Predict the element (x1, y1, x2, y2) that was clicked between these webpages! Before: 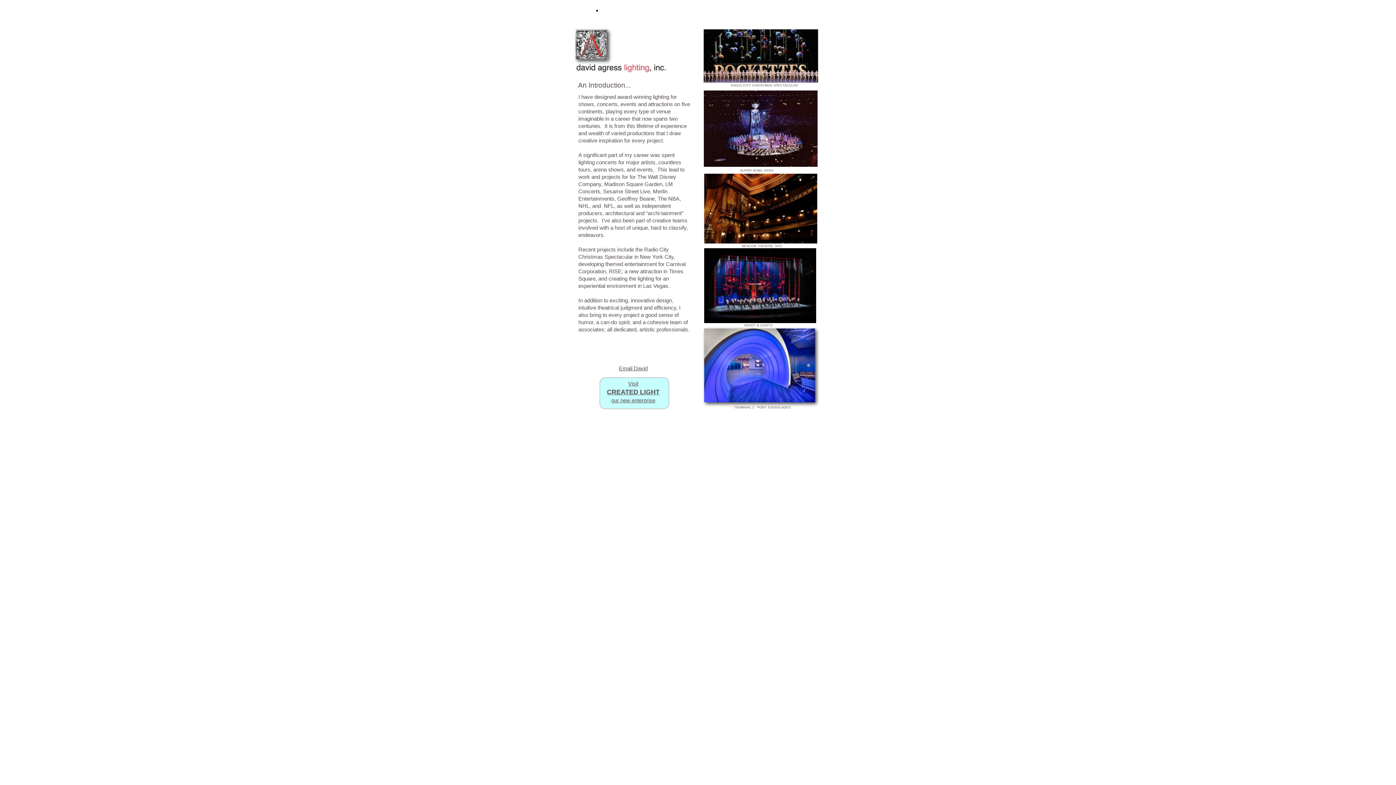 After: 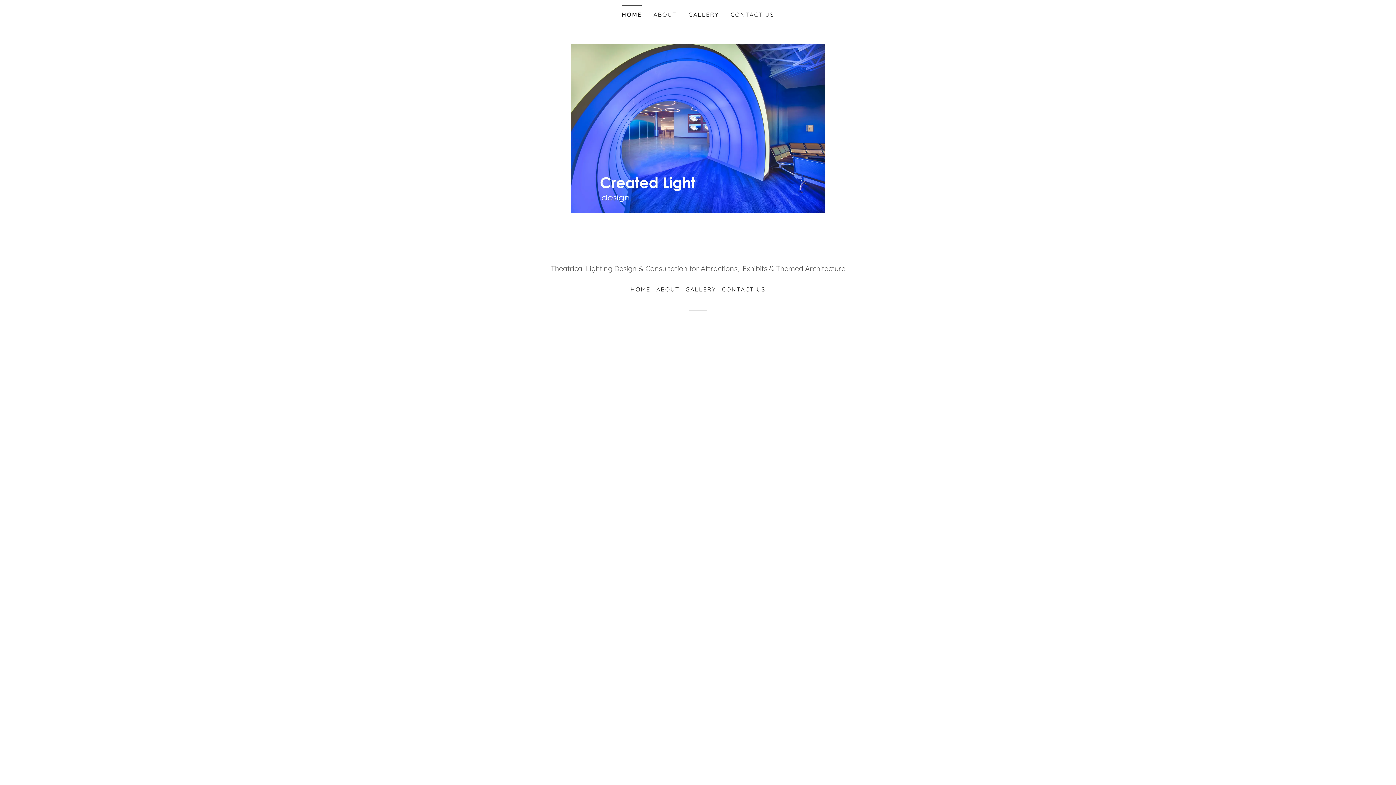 Action: label: CREATED LIGHT
 bbox: (607, 388, 659, 396)